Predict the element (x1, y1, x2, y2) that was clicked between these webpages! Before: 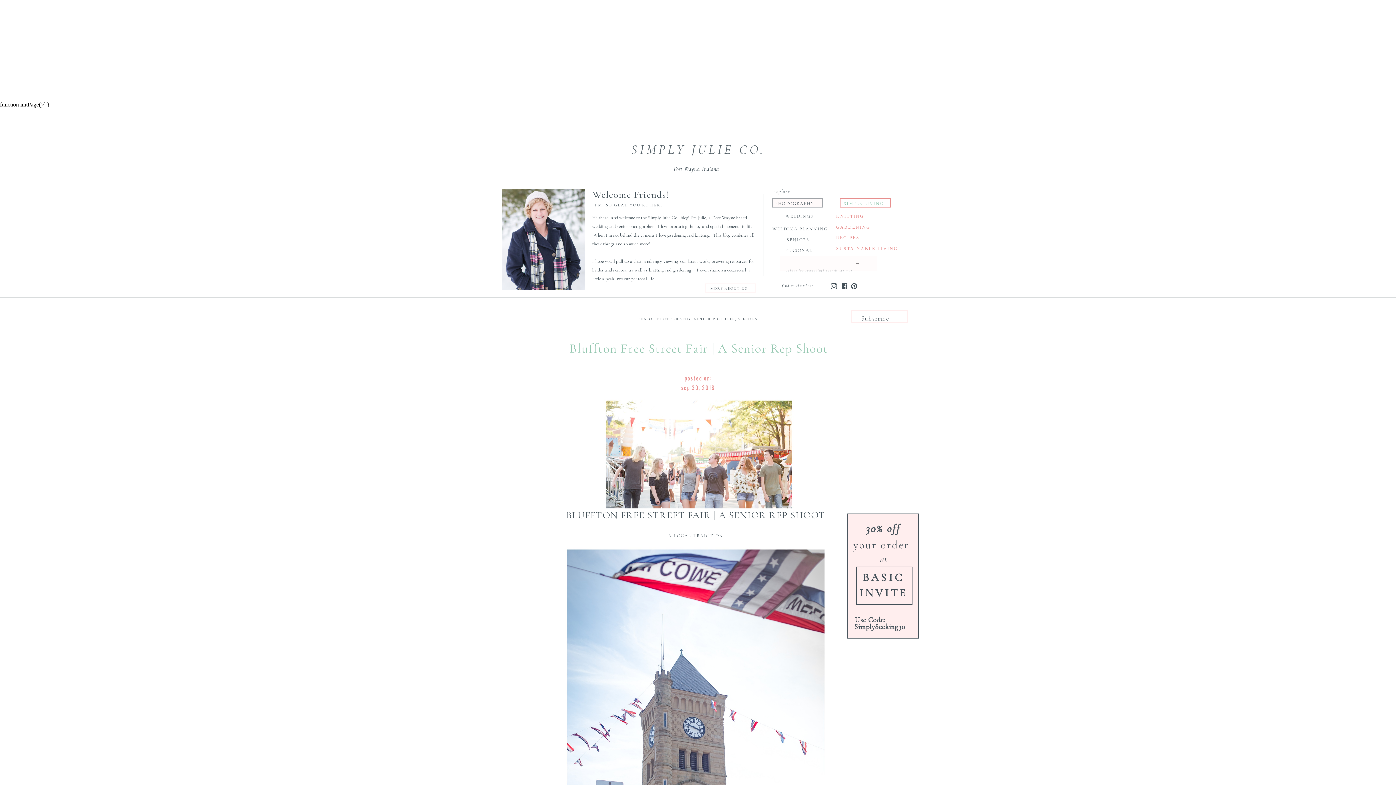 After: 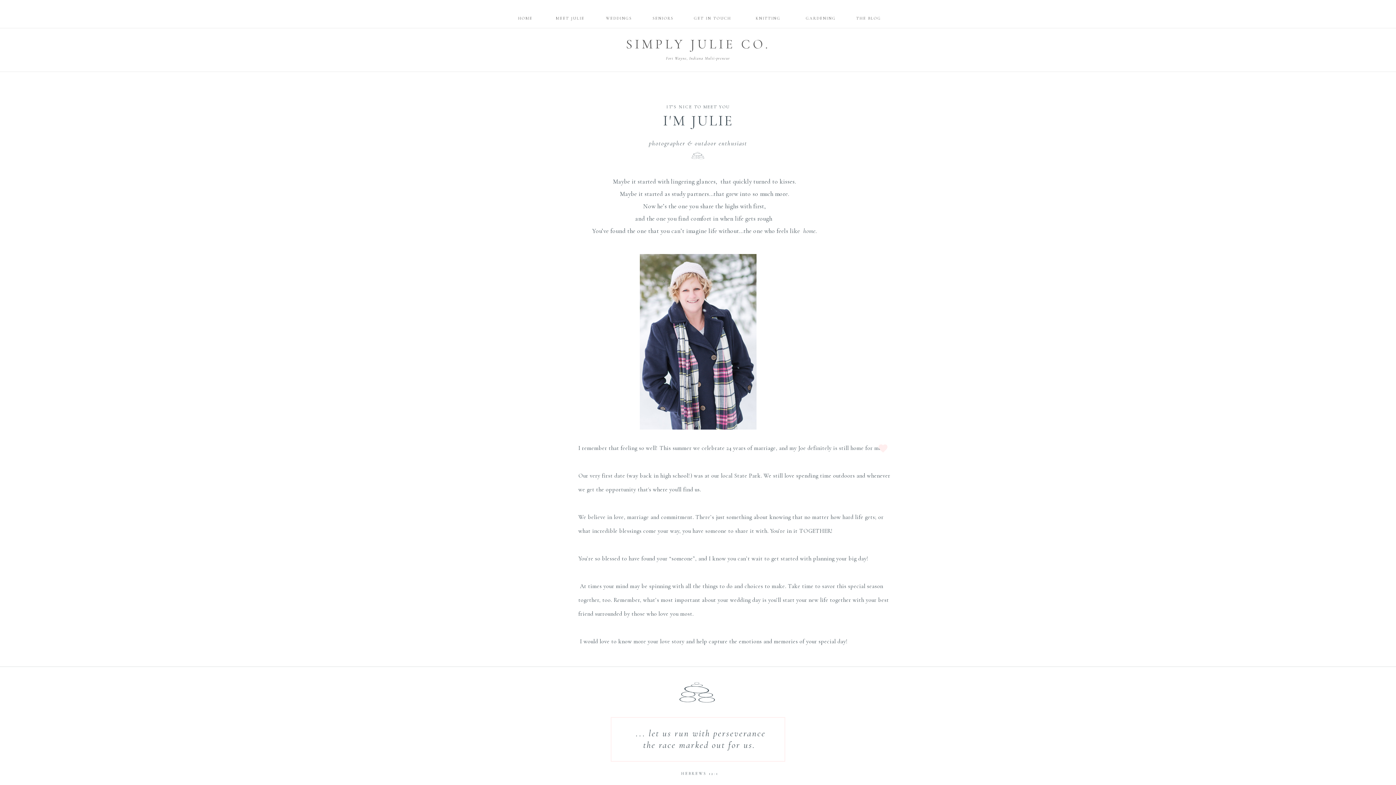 Action: label: MORE ABOUT US bbox: (710, 284, 756, 290)